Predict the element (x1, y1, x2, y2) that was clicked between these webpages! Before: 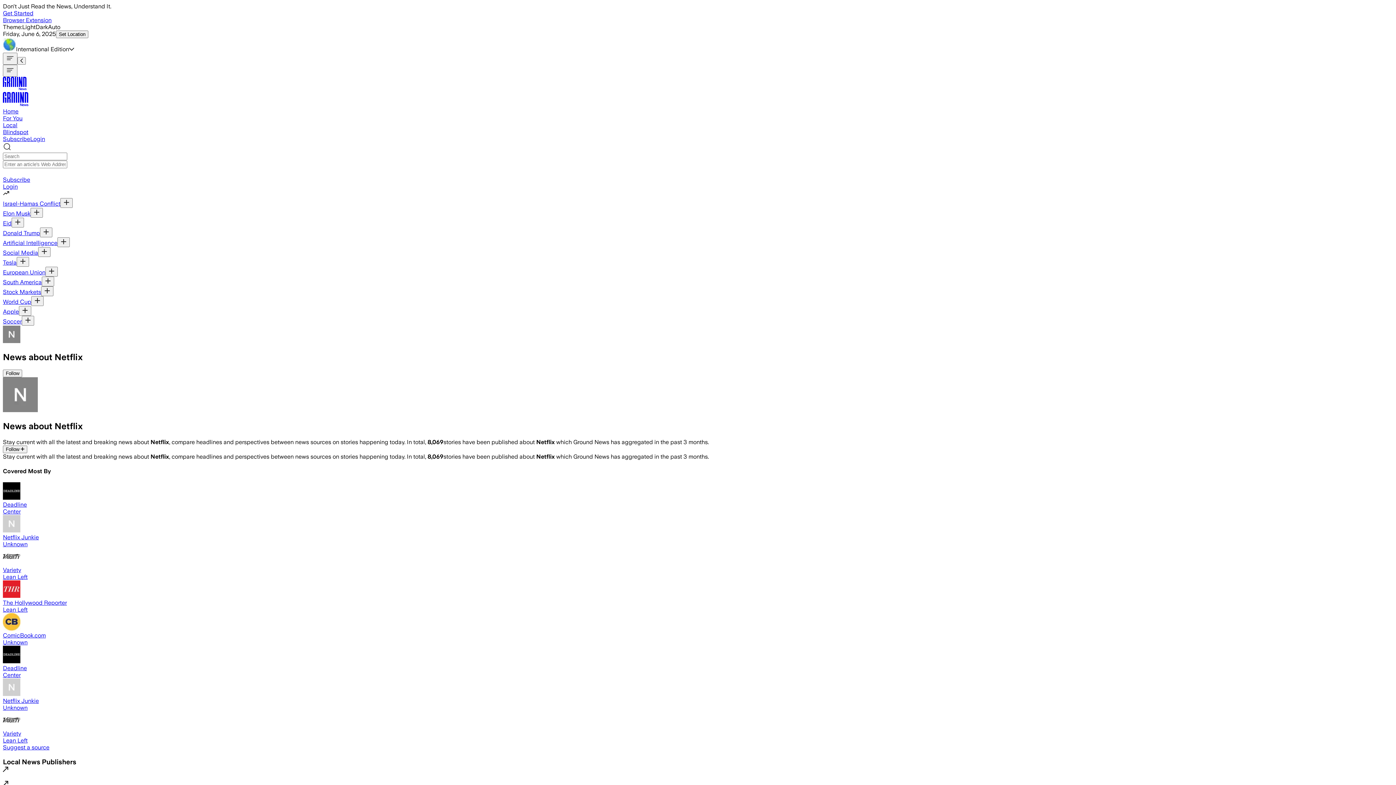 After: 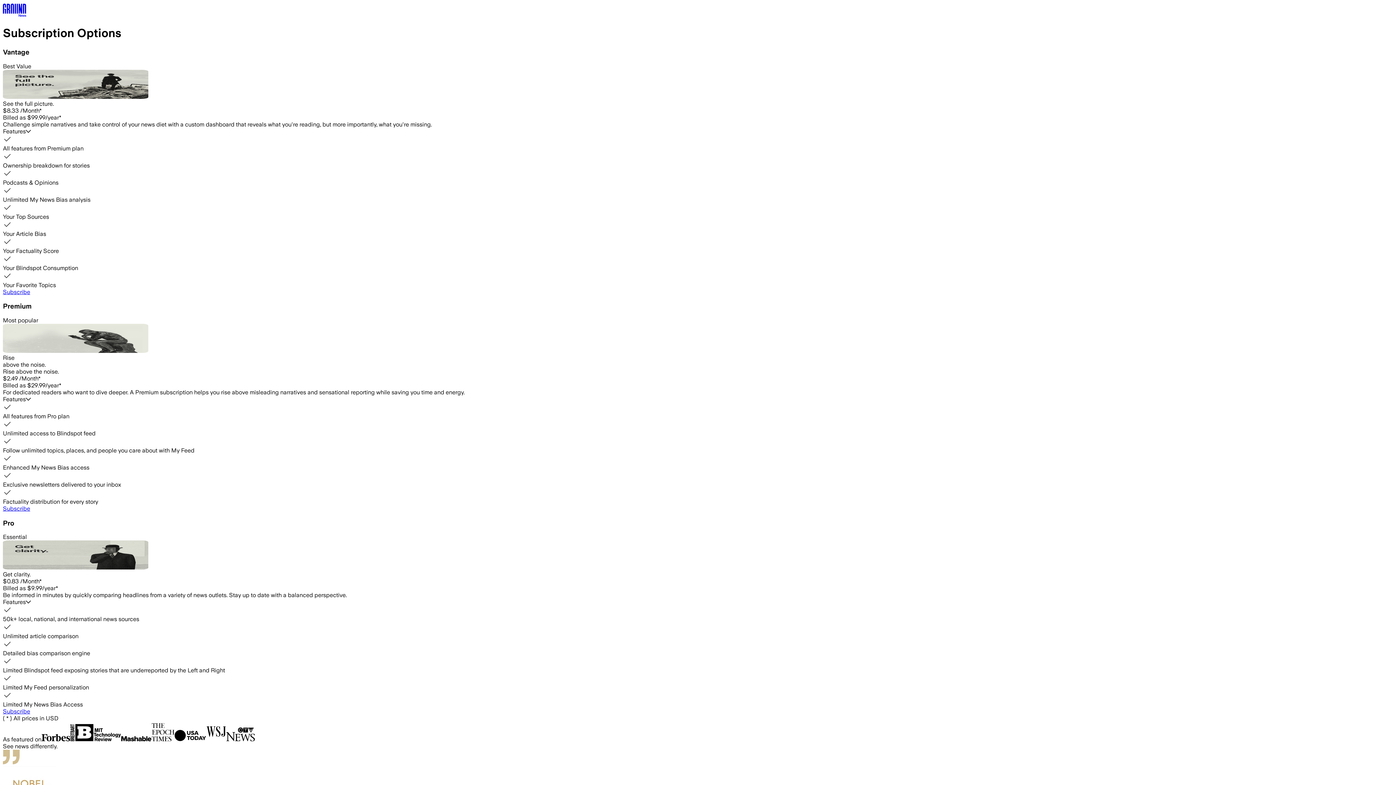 Action: label: Subscribe bbox: (2, 176, 30, 183)